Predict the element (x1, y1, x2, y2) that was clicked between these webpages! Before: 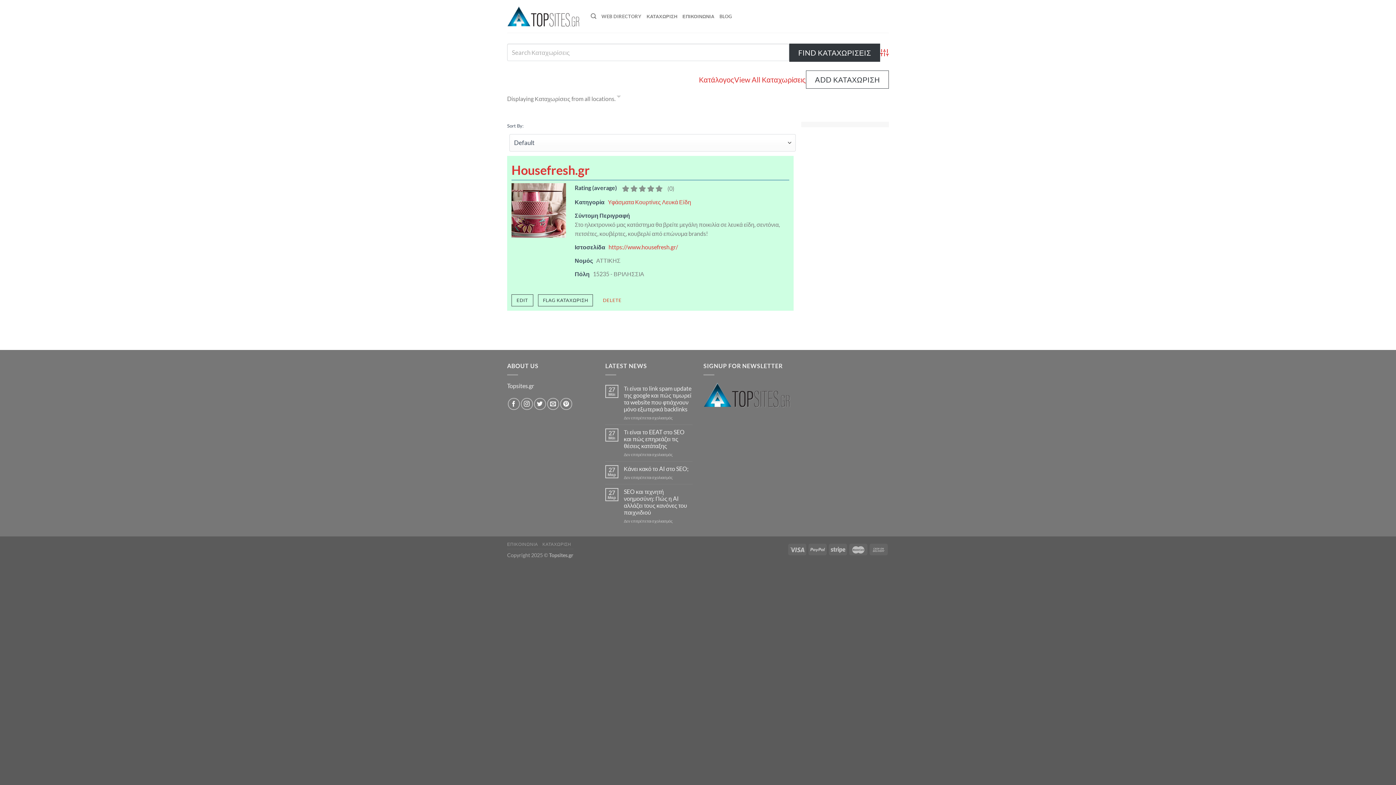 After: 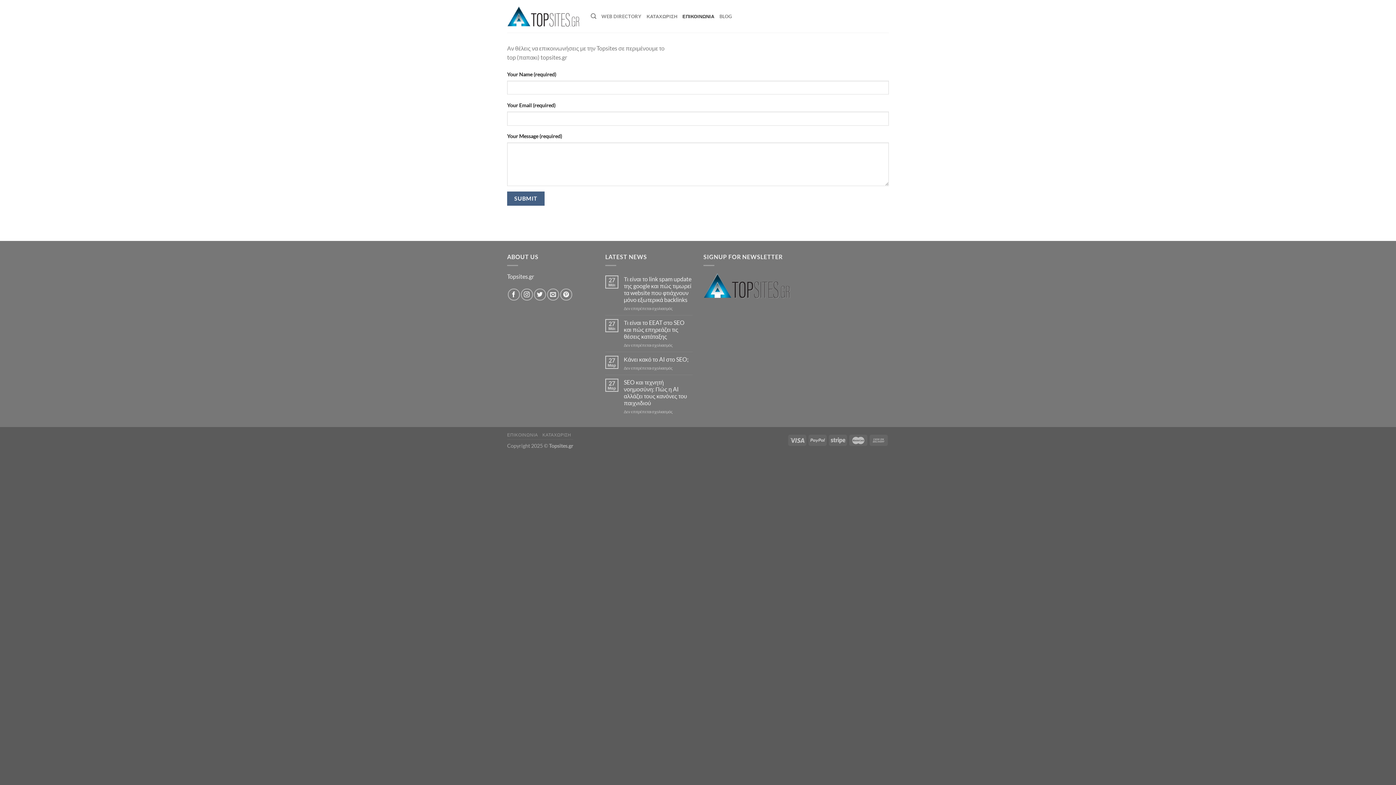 Action: label: ΕΠΙΚΟΙΝΩΝΙΑ bbox: (507, 541, 538, 547)